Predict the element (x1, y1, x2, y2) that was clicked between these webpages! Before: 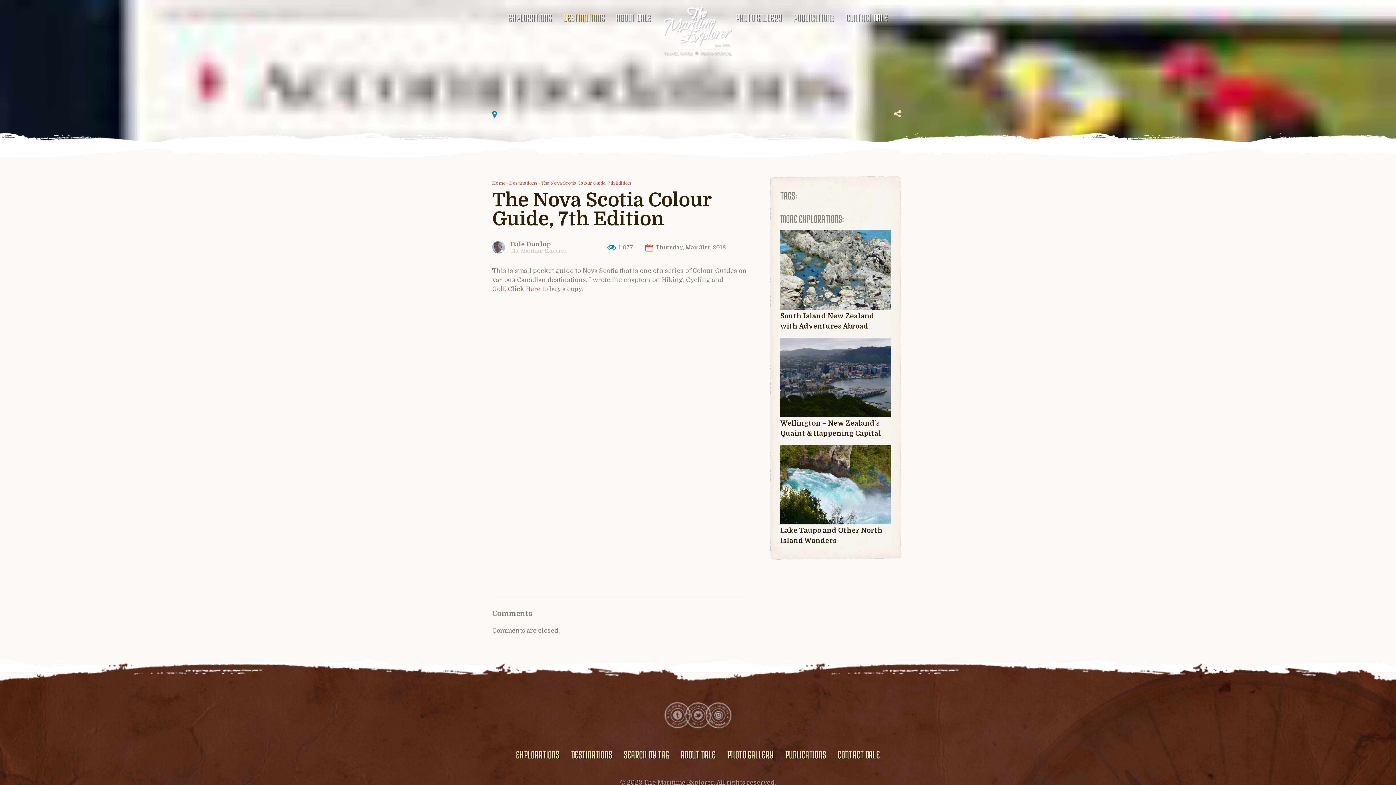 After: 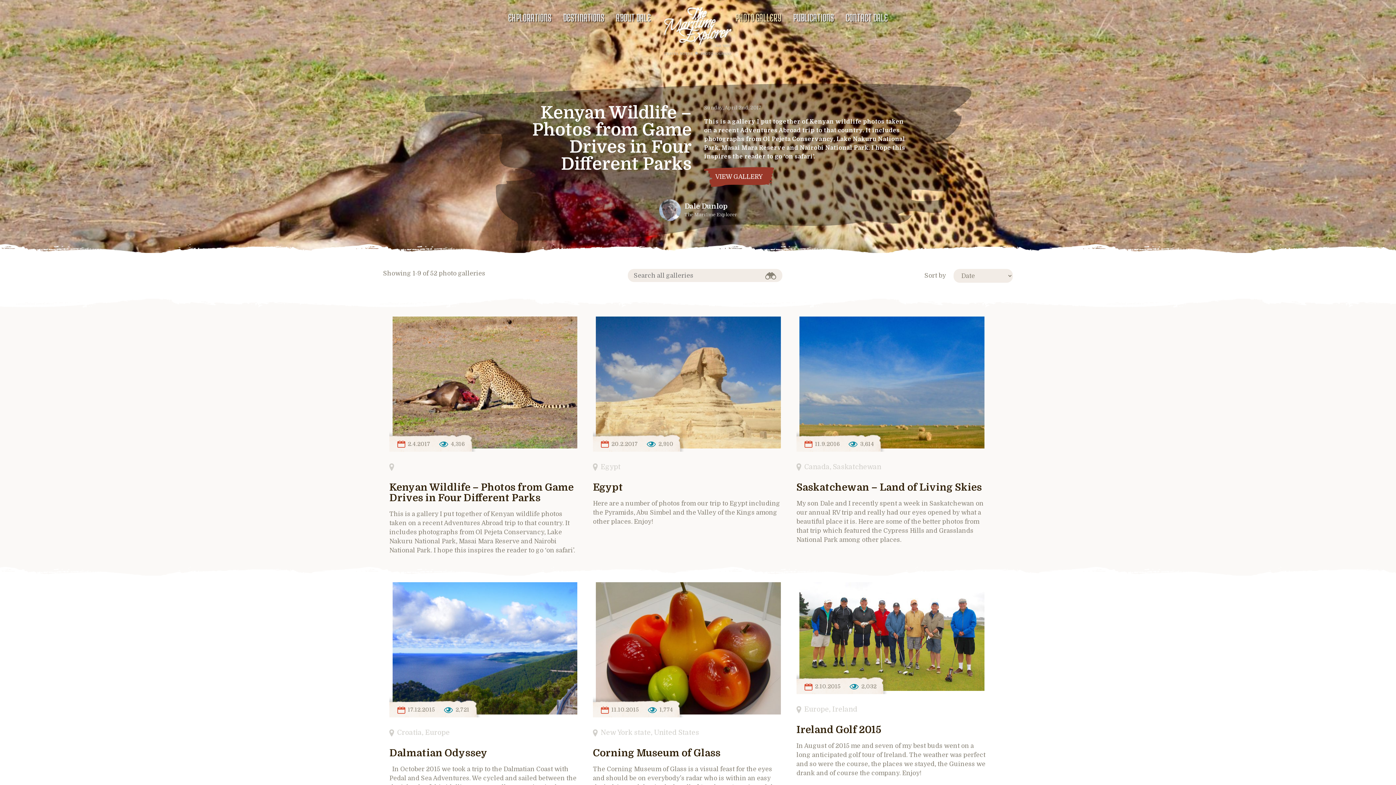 Action: bbox: (721, 737, 779, 772) label: PHOTO GALLERY